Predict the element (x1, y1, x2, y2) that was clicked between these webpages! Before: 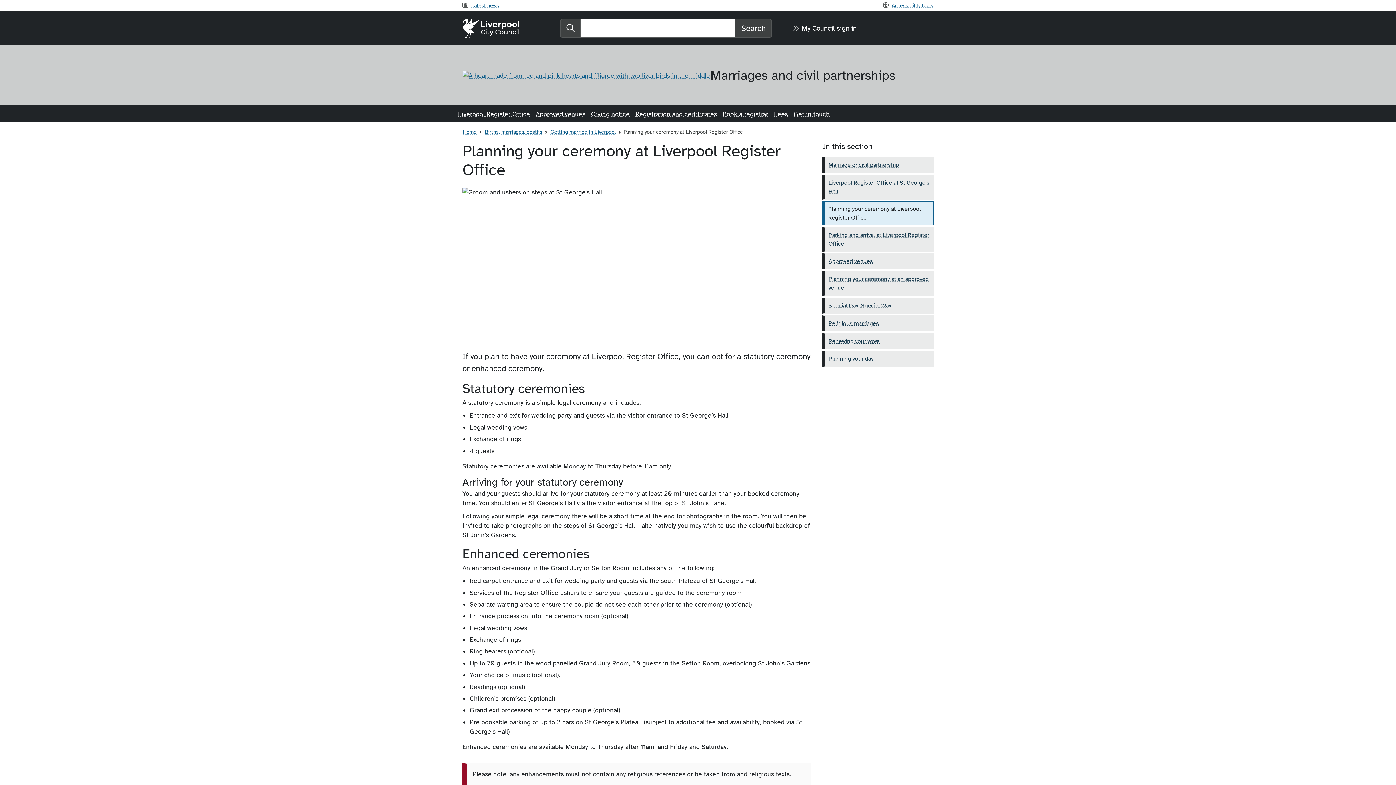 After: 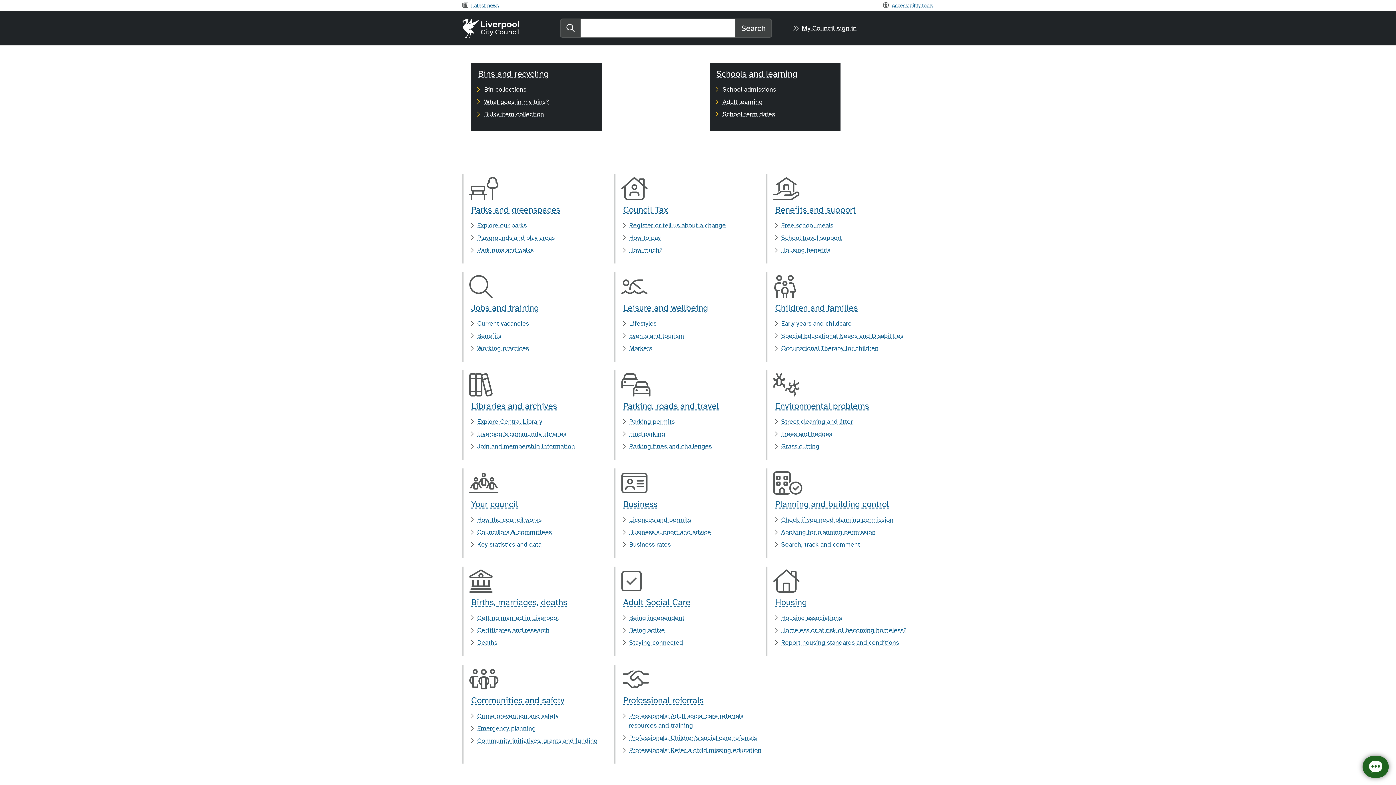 Action: bbox: (462, 18, 519, 38) label:  
Liverpool City Council home